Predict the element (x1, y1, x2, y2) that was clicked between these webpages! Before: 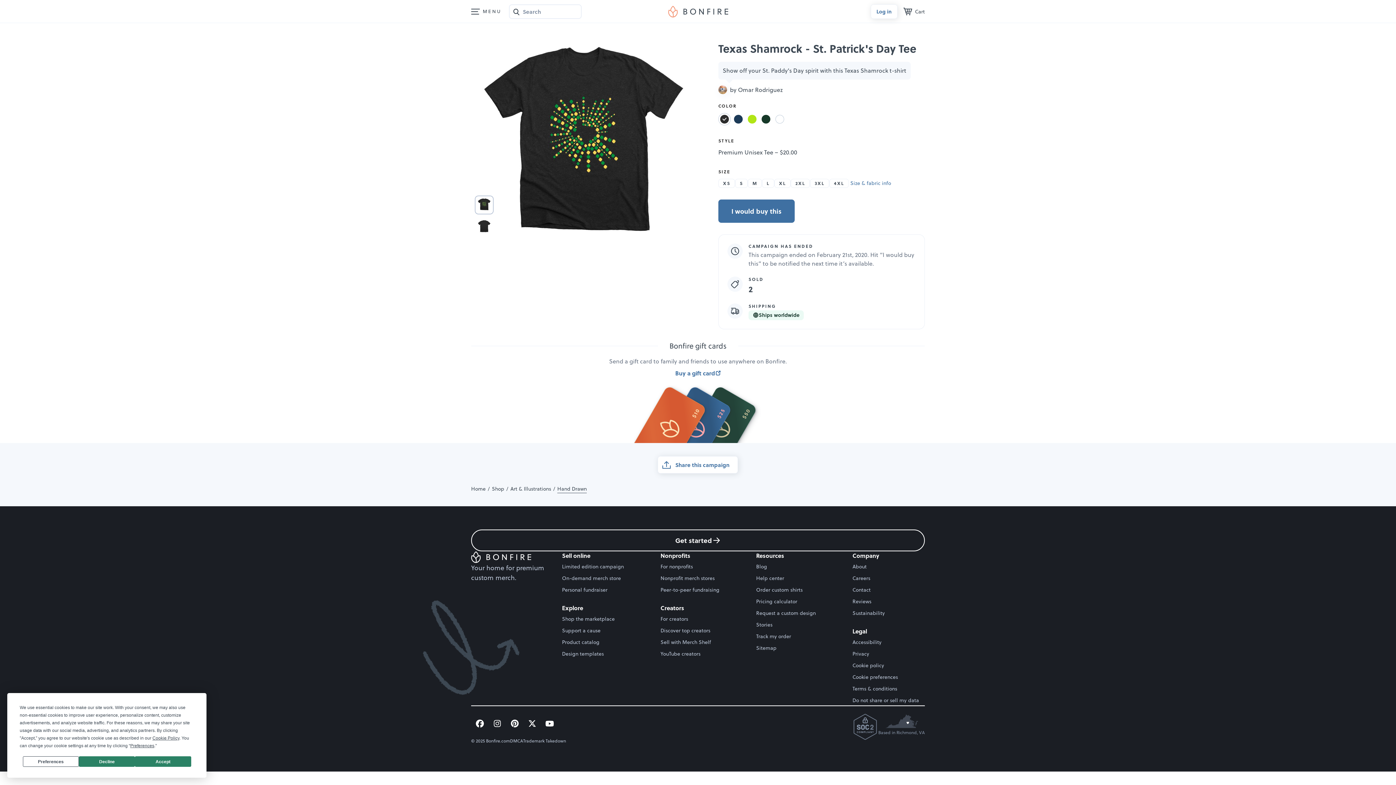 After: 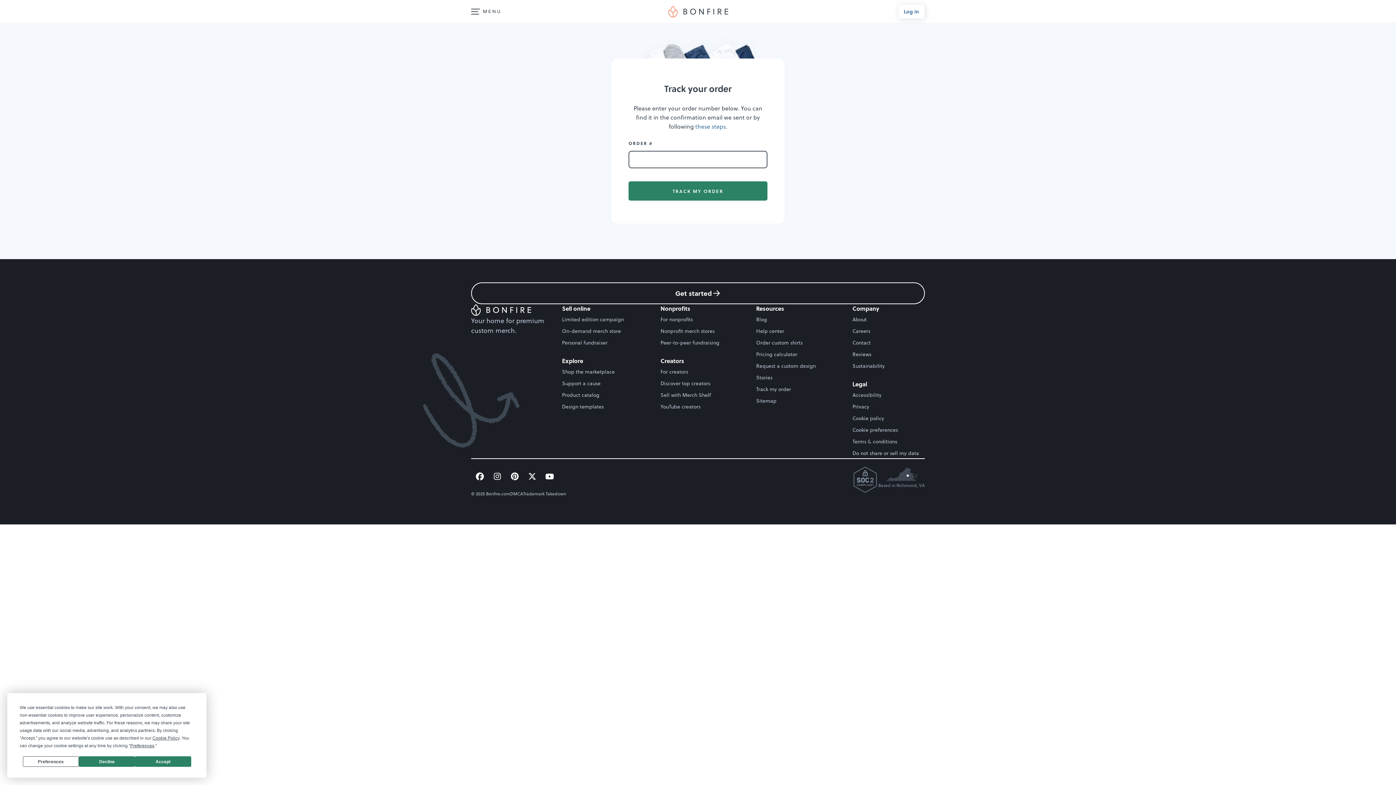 Action: bbox: (756, 633, 791, 640) label: Track my order